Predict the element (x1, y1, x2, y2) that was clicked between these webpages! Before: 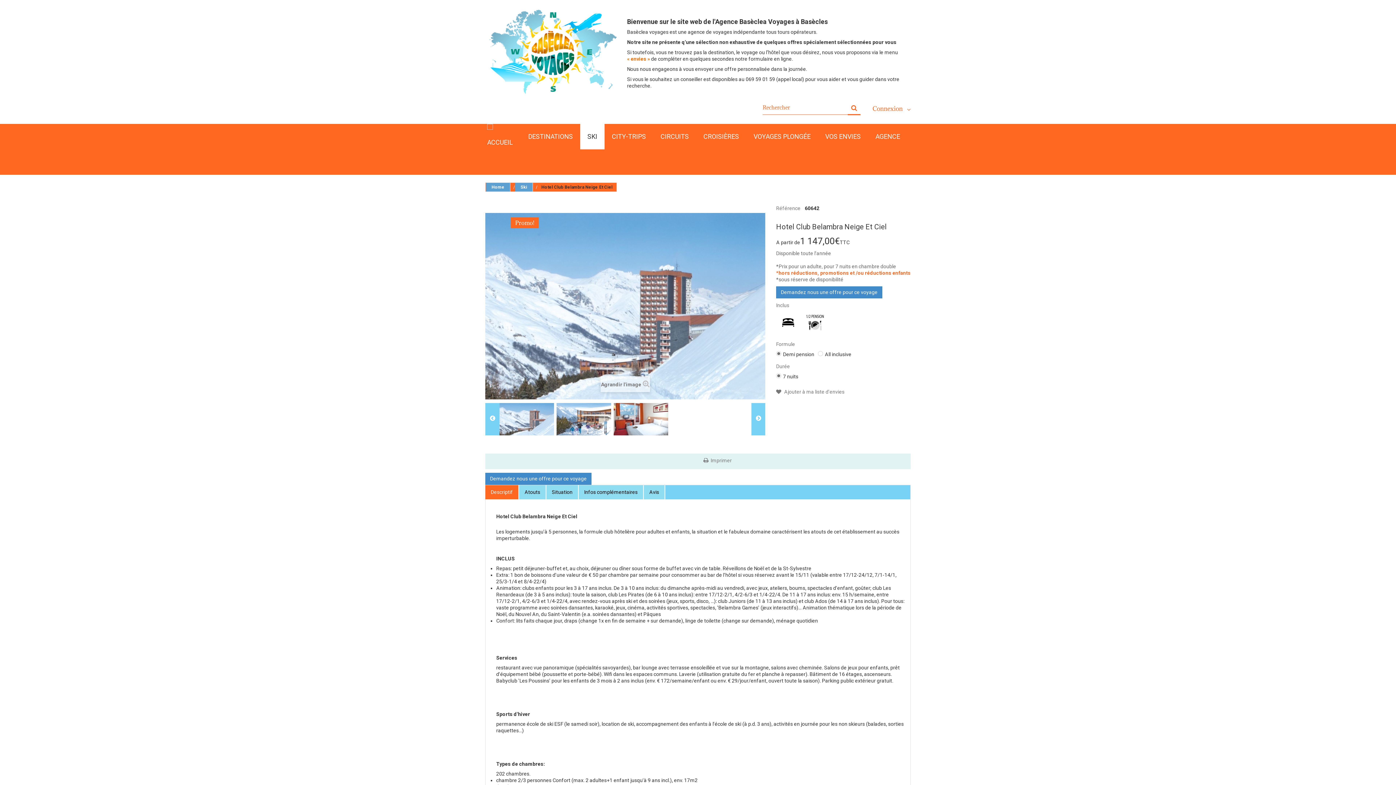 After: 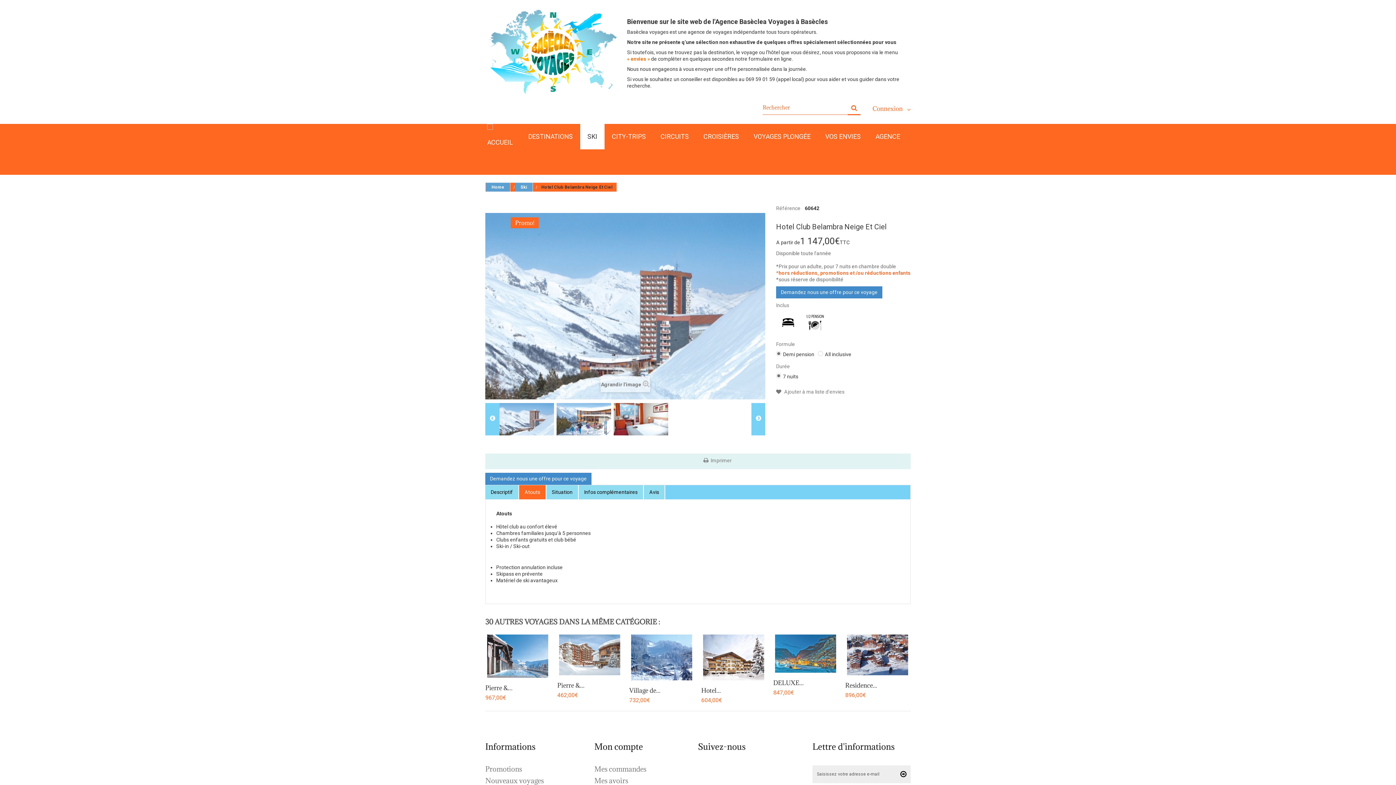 Action: label: Atouts bbox: (519, 485, 545, 499)